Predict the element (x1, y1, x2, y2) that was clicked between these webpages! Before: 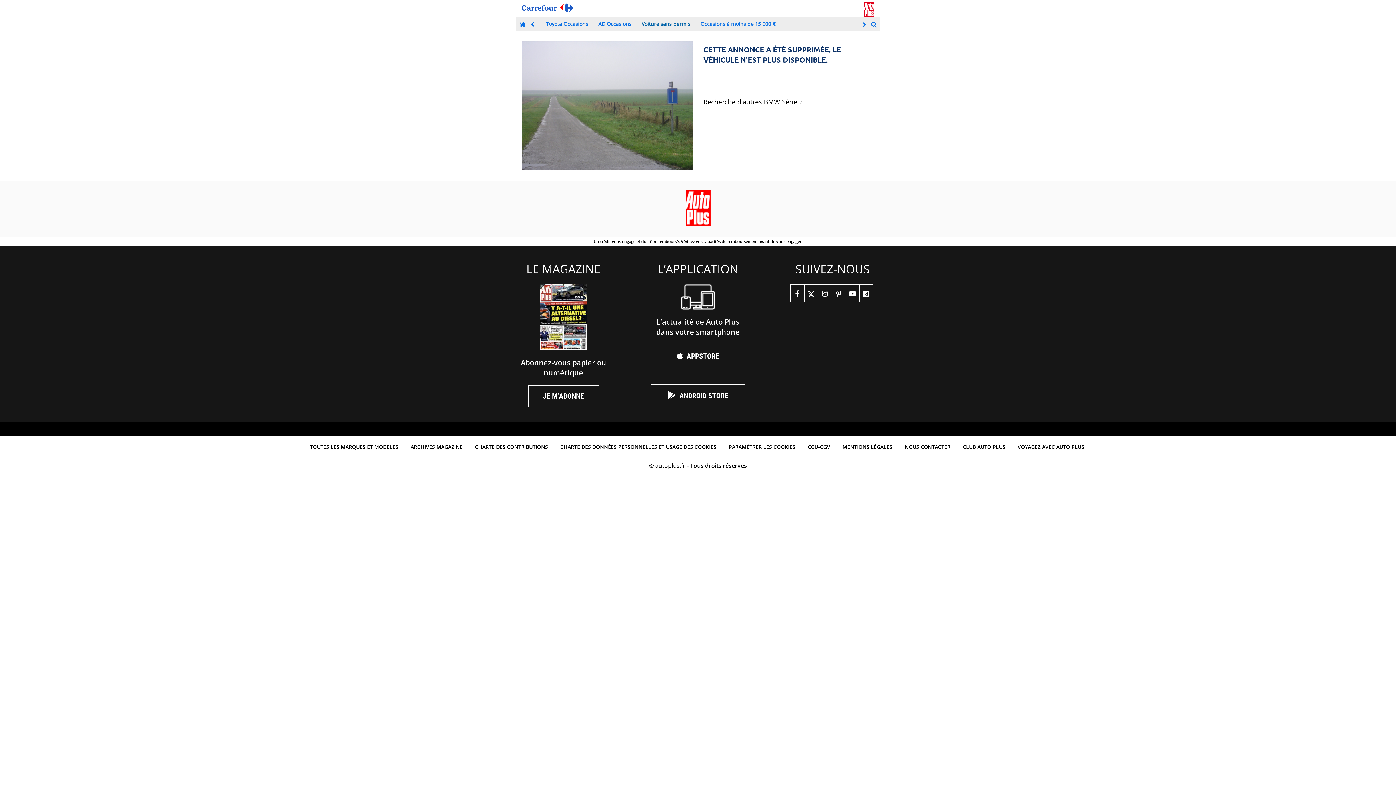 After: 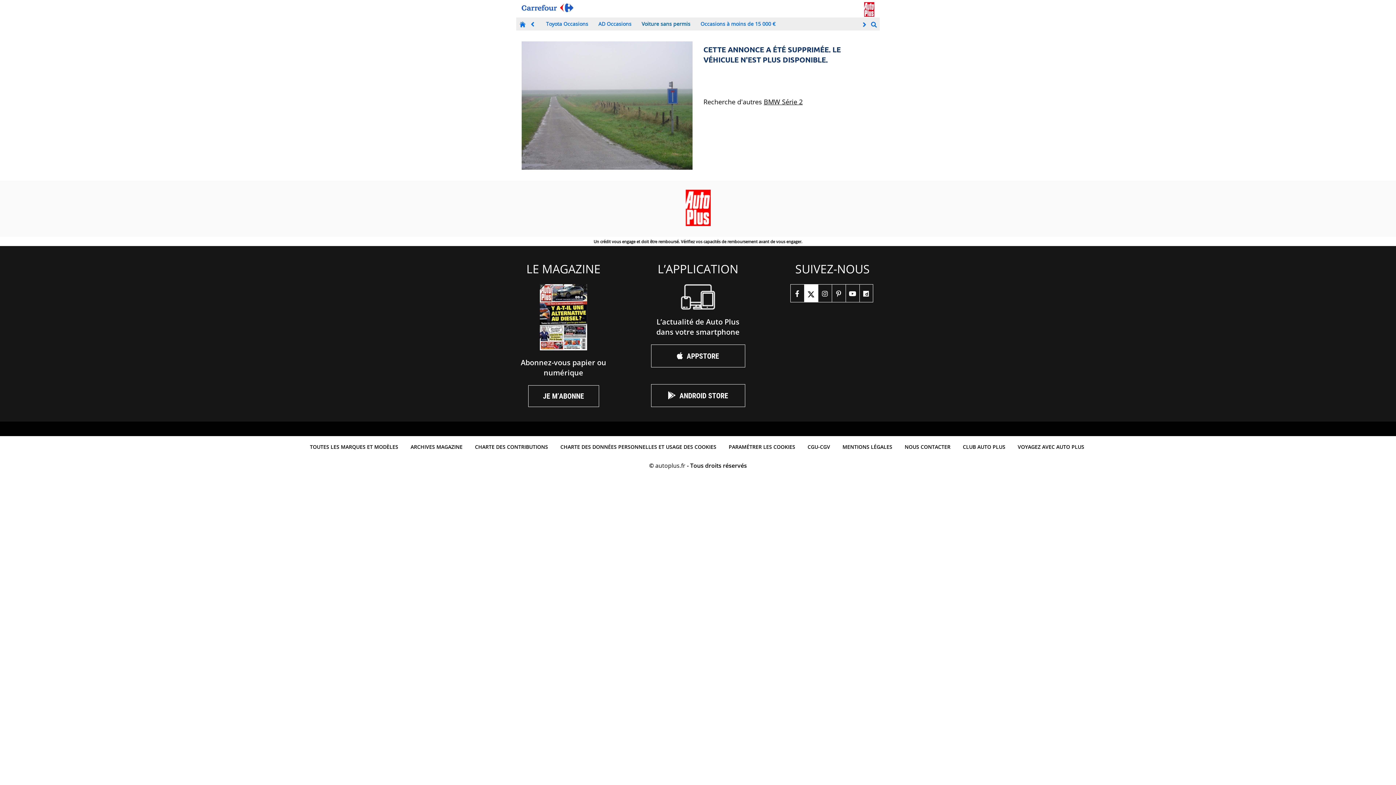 Action: label: twitter bbox: (804, 284, 818, 302)